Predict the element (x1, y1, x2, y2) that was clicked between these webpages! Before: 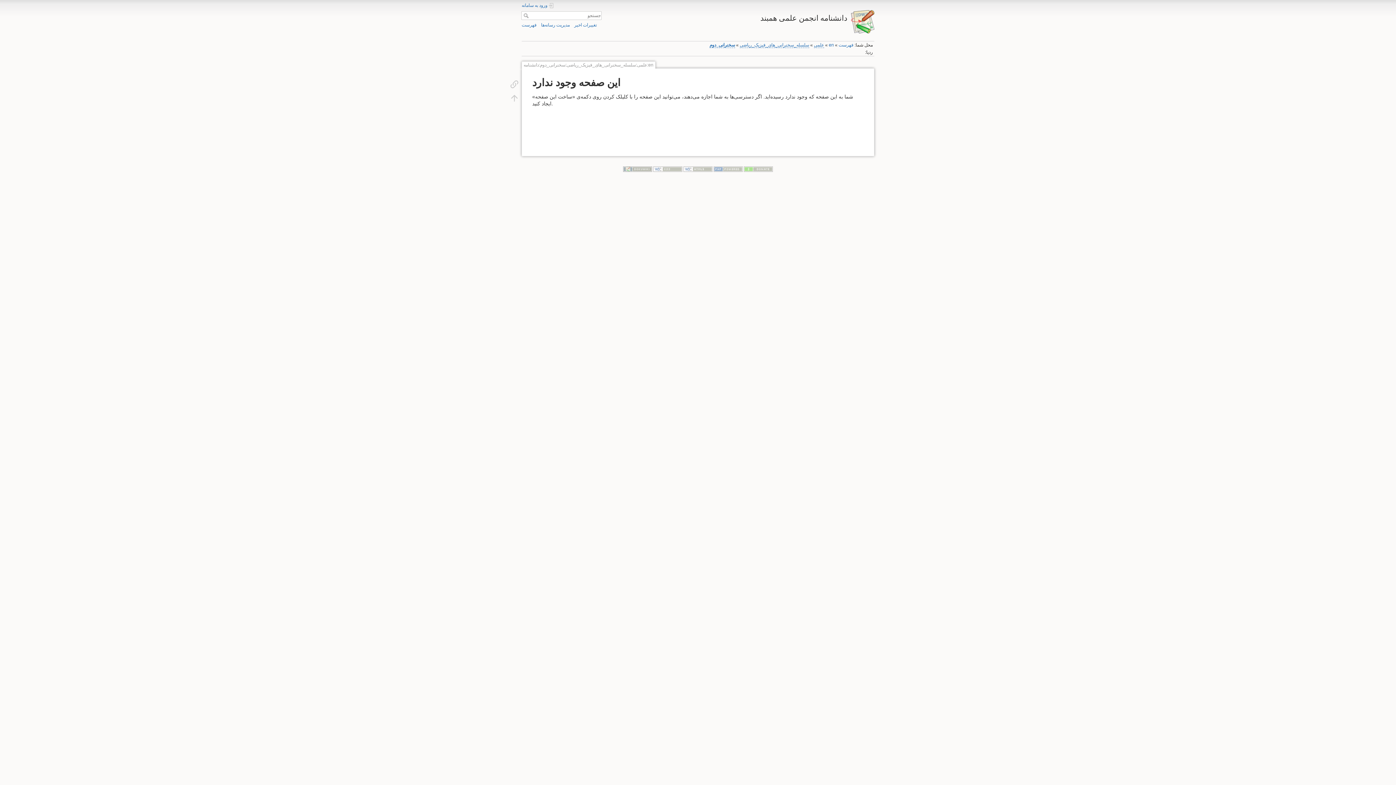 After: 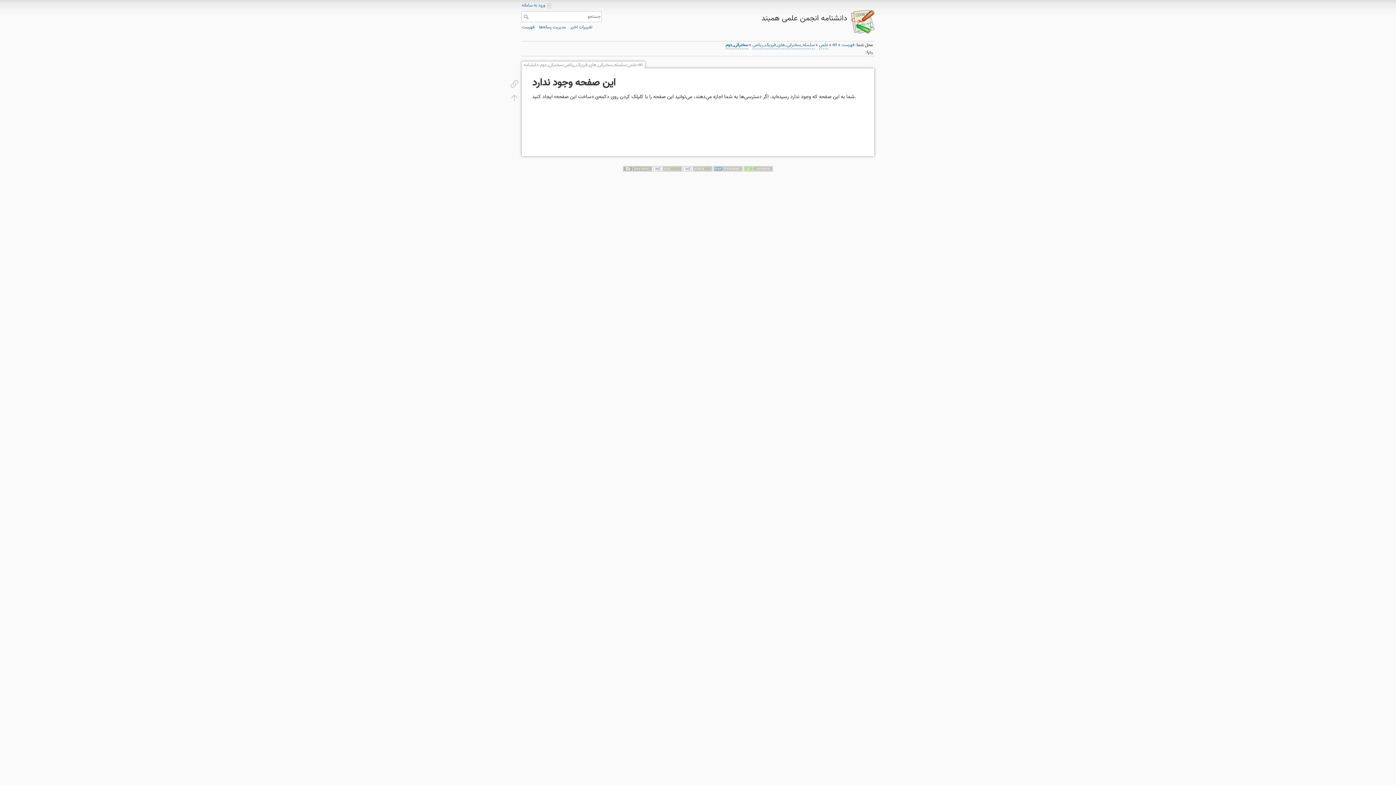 Action: bbox: (521, 13, 528, 18) label: جستجو